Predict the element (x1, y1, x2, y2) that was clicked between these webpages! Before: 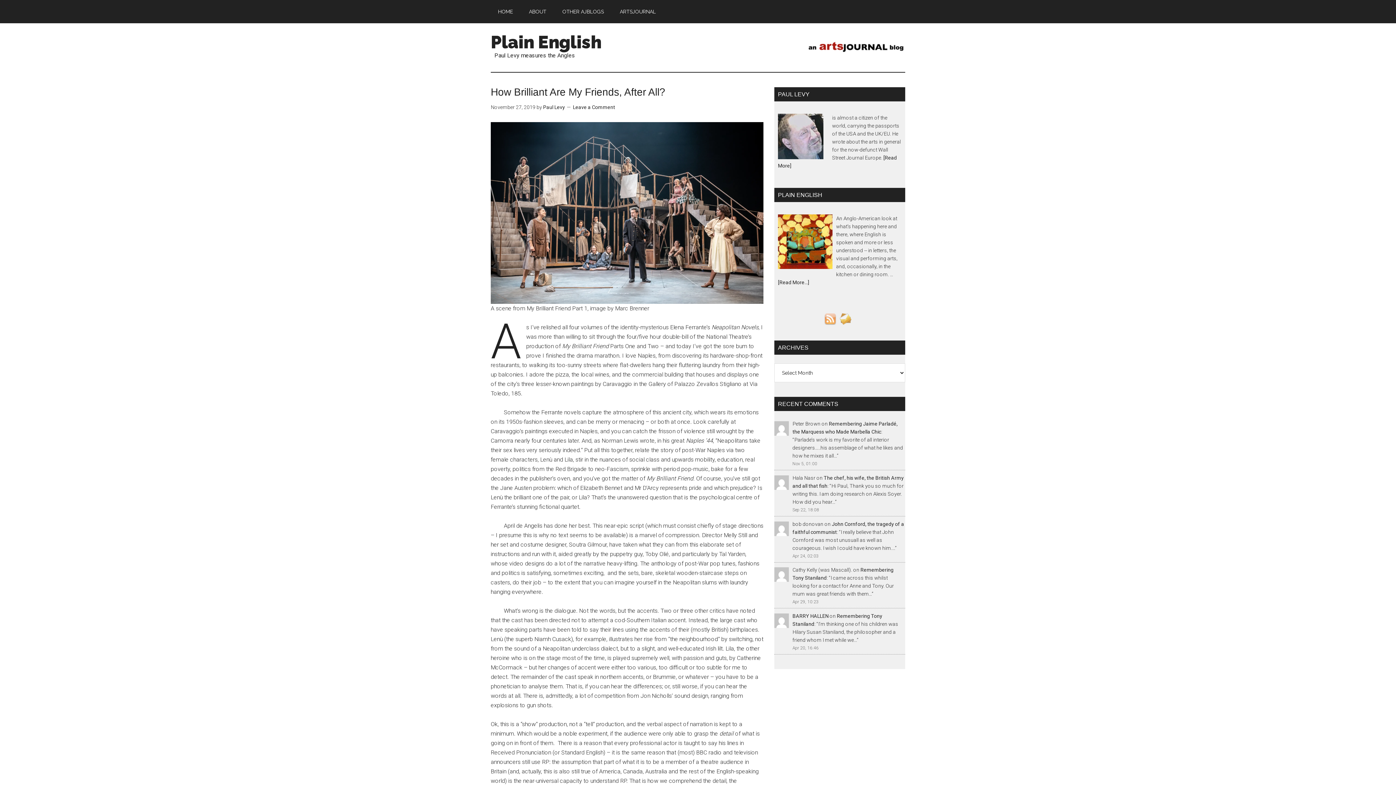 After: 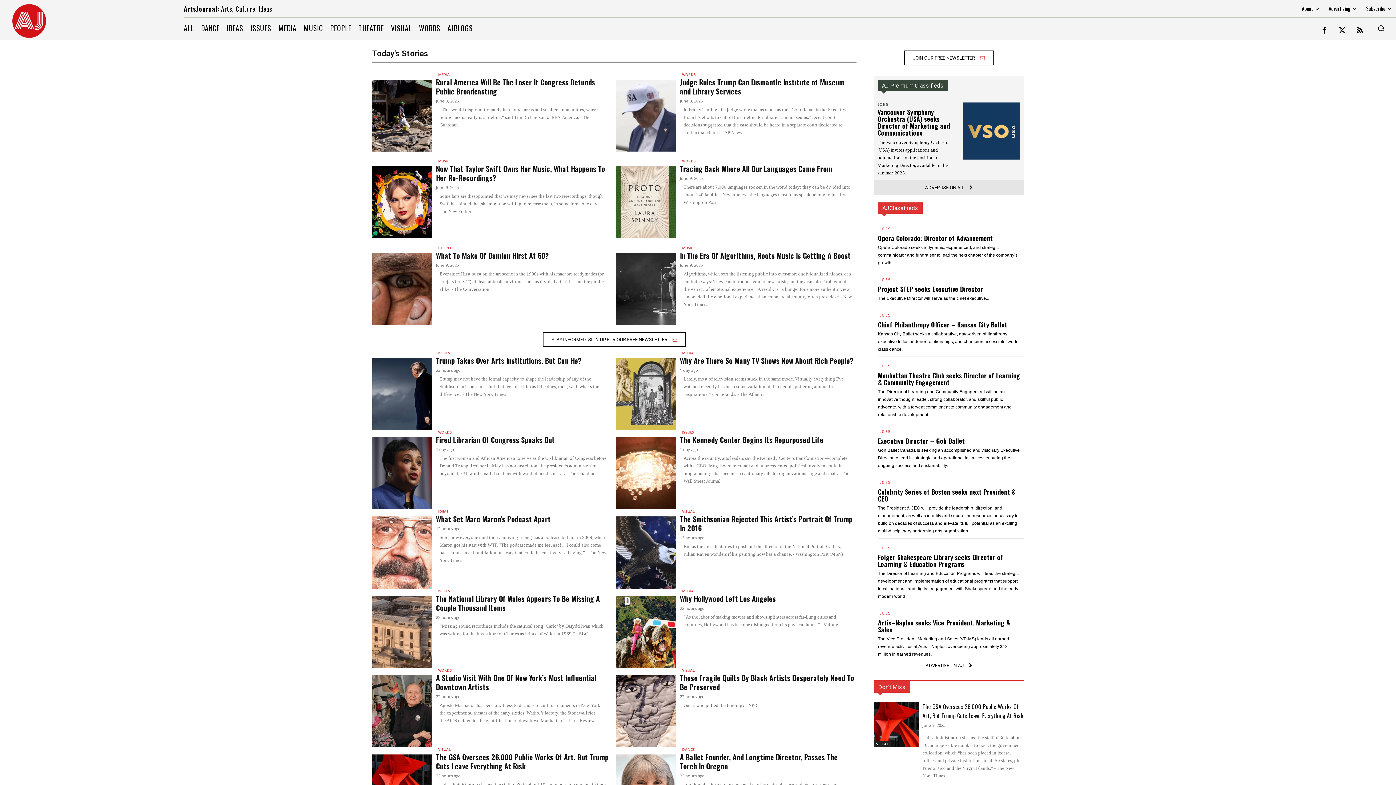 Action: label: ARTSJOURNAL bbox: (612, 0, 663, 23)